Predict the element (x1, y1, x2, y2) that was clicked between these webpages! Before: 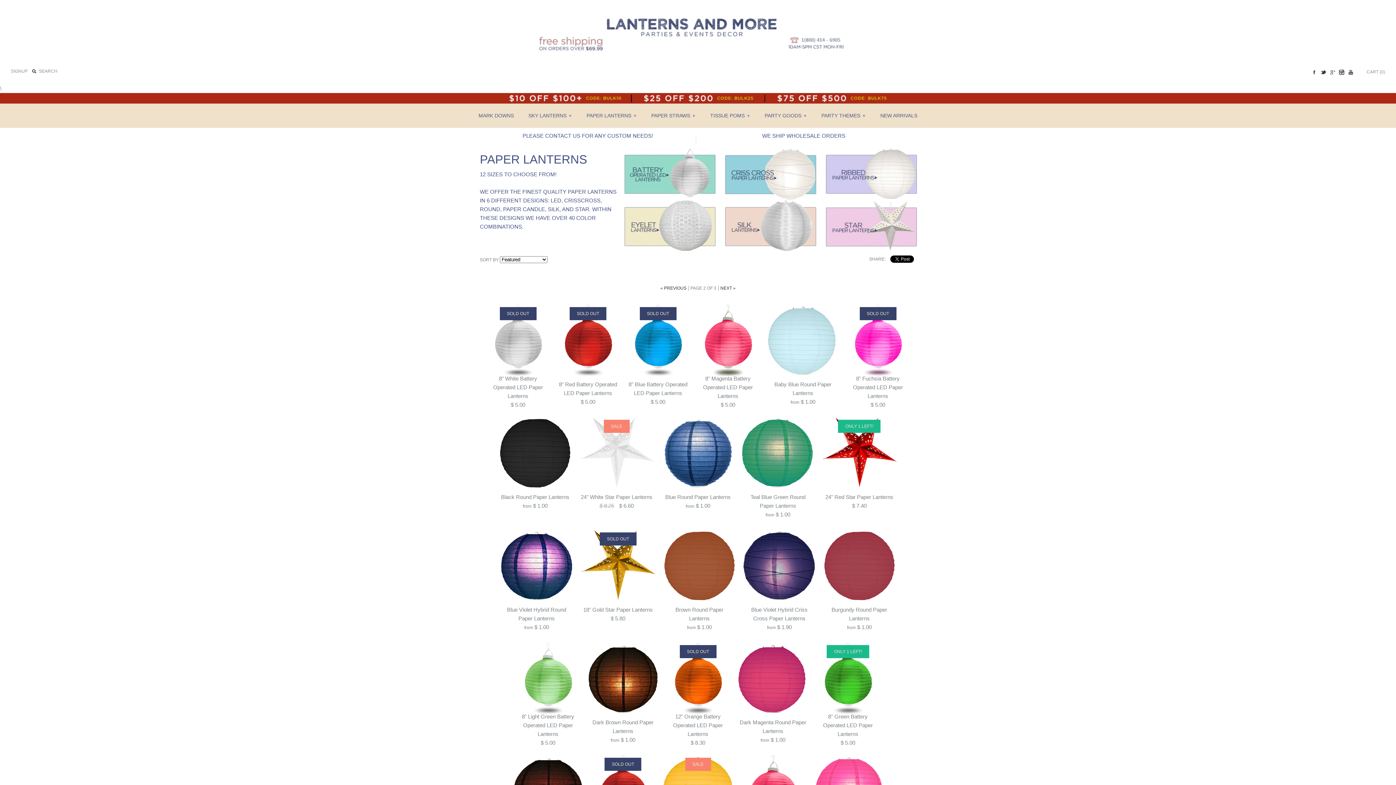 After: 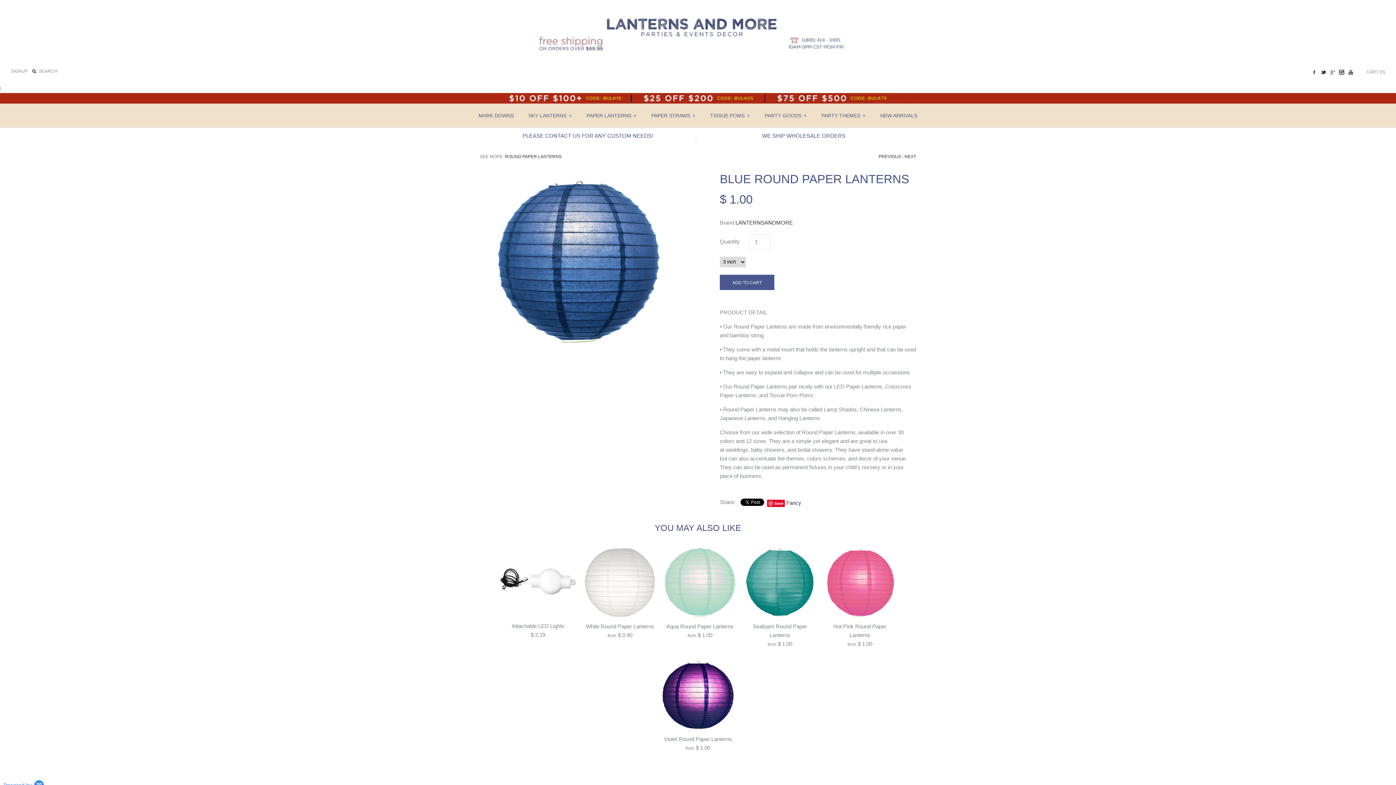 Action: bbox: (661, 416, 734, 489)